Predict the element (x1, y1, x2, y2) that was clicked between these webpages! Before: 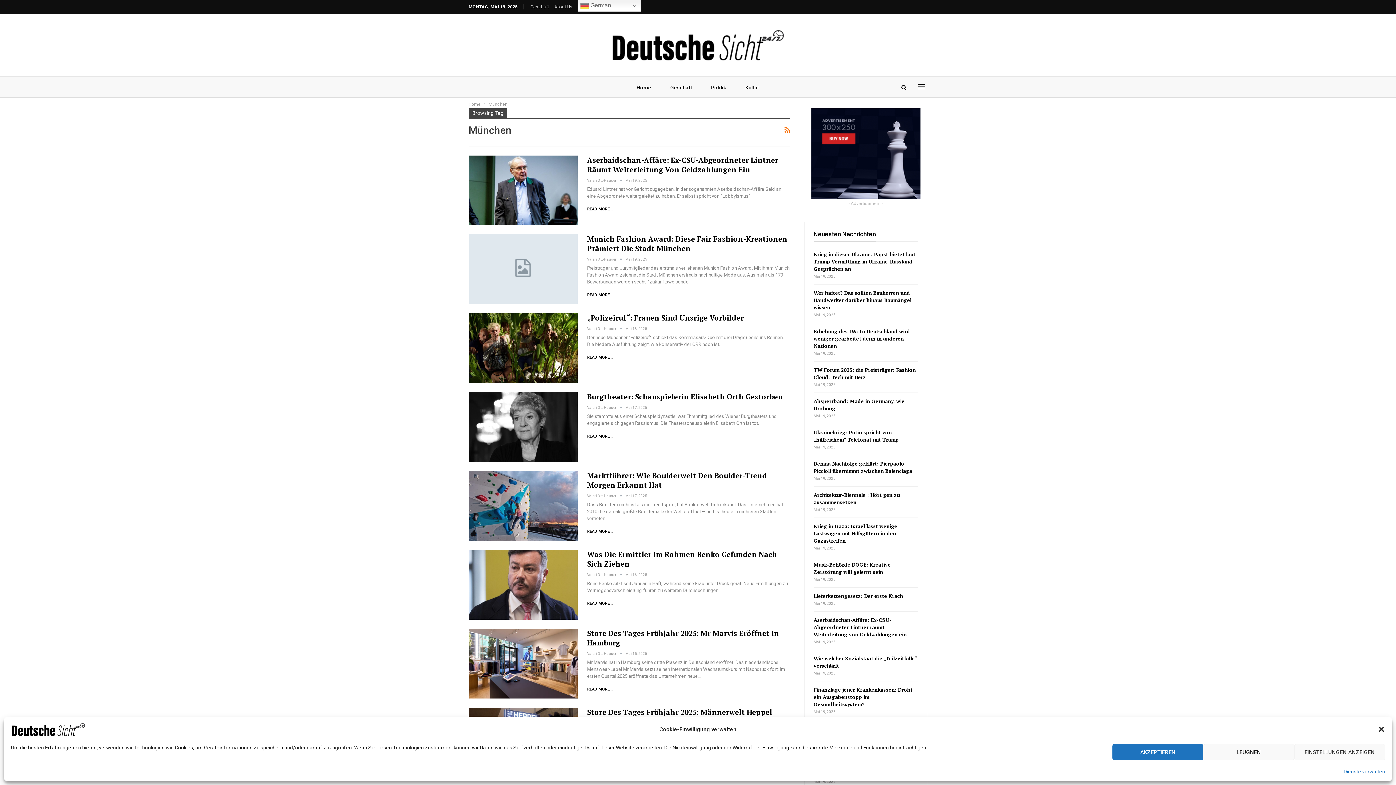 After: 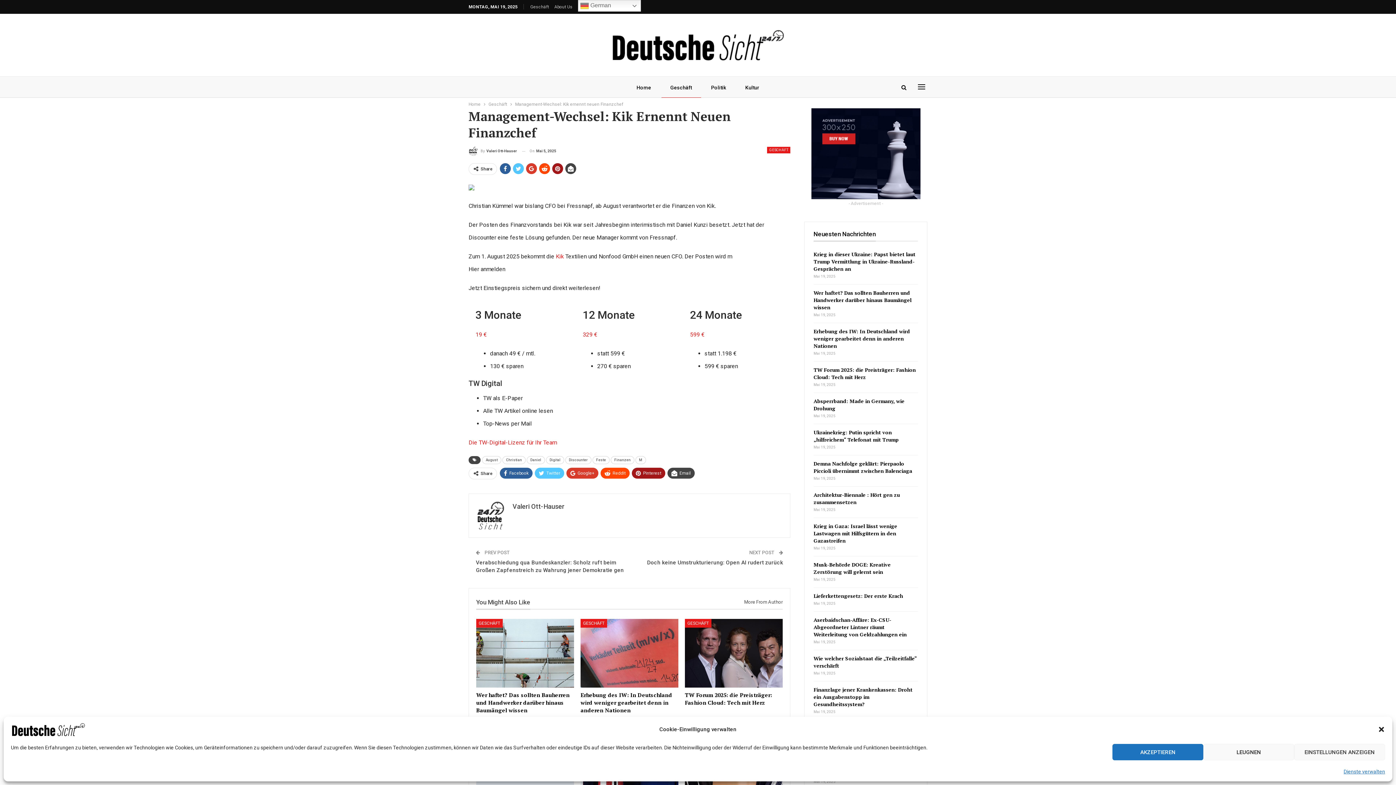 Action: bbox: (1344, 768, 1385, 776) label: Dienste verwalten